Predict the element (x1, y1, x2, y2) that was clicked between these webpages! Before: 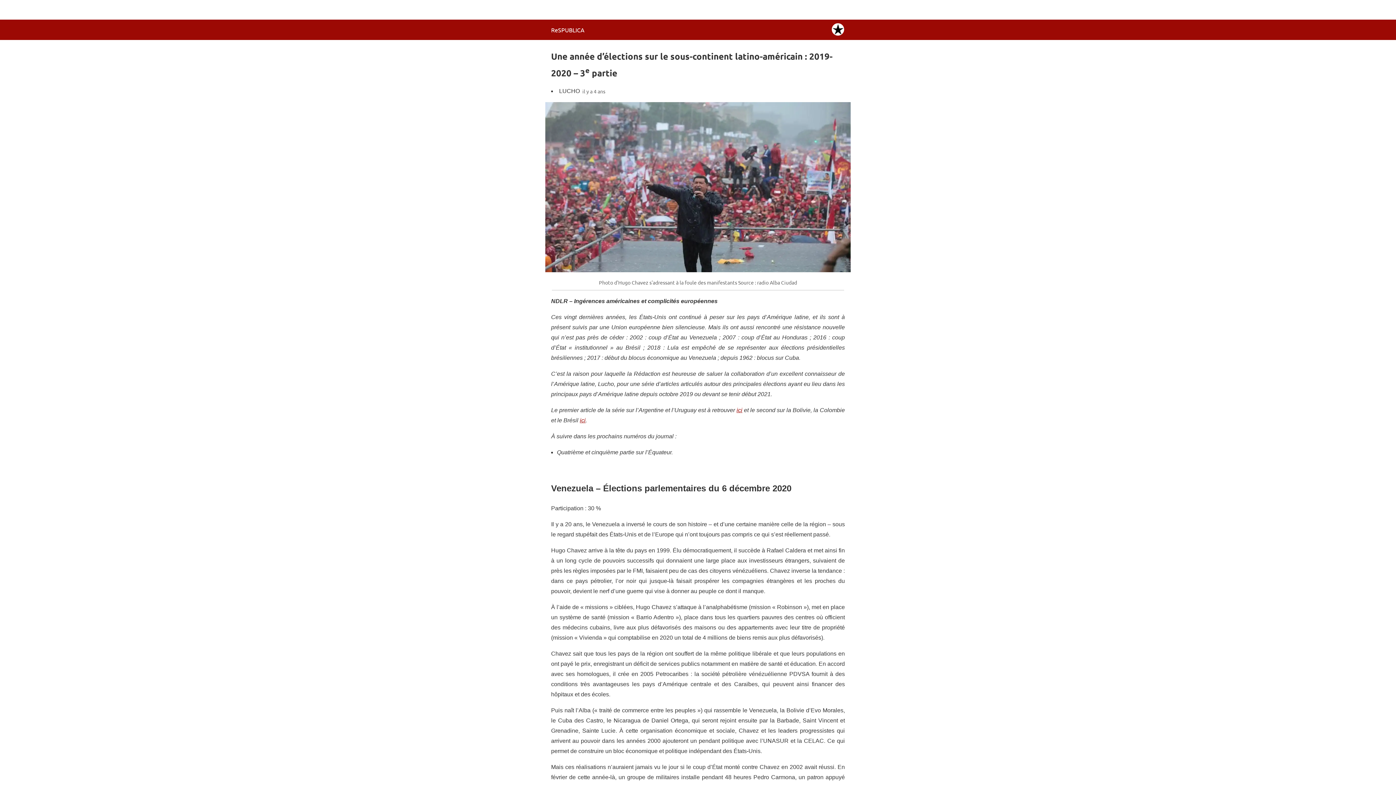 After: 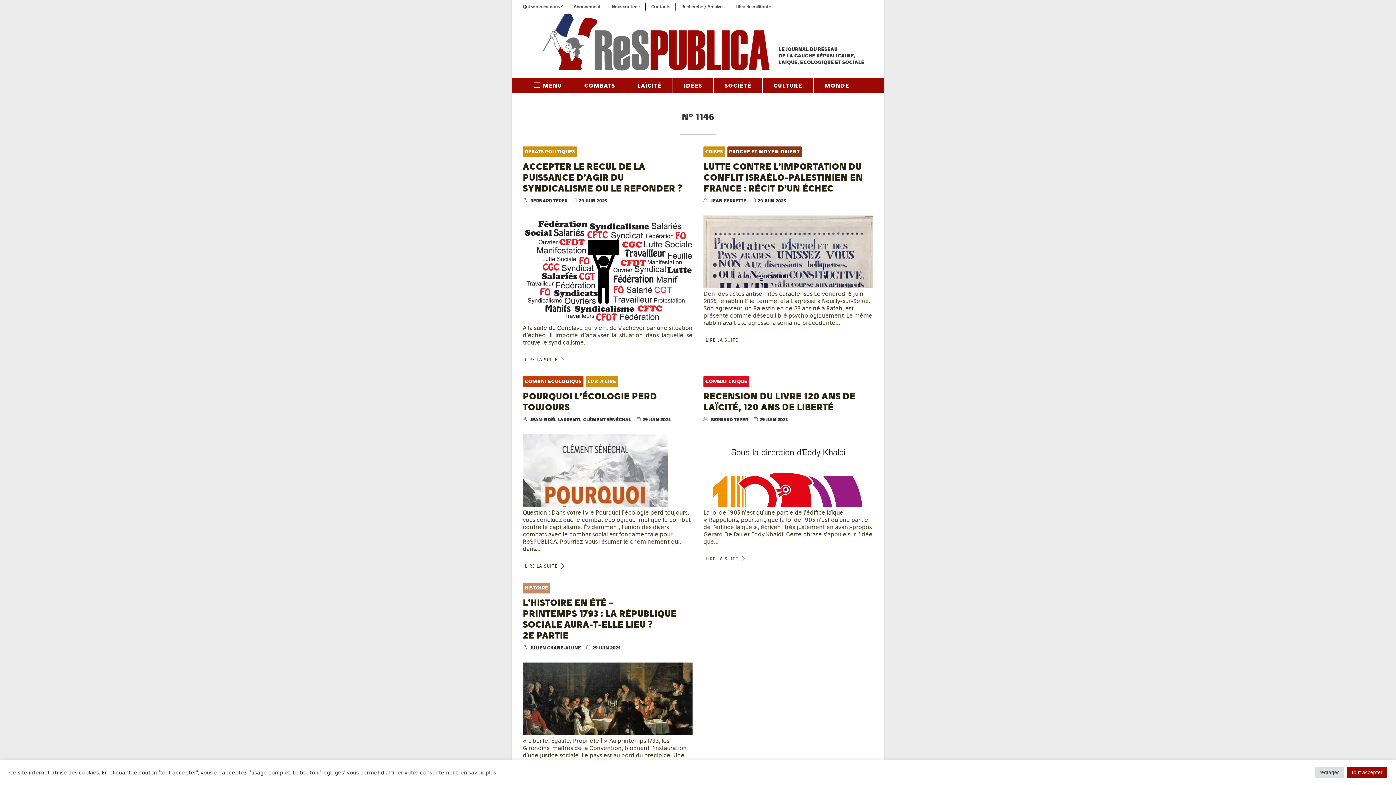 Action: bbox: (551, 26, 584, 33) label: ReSPUBLICA